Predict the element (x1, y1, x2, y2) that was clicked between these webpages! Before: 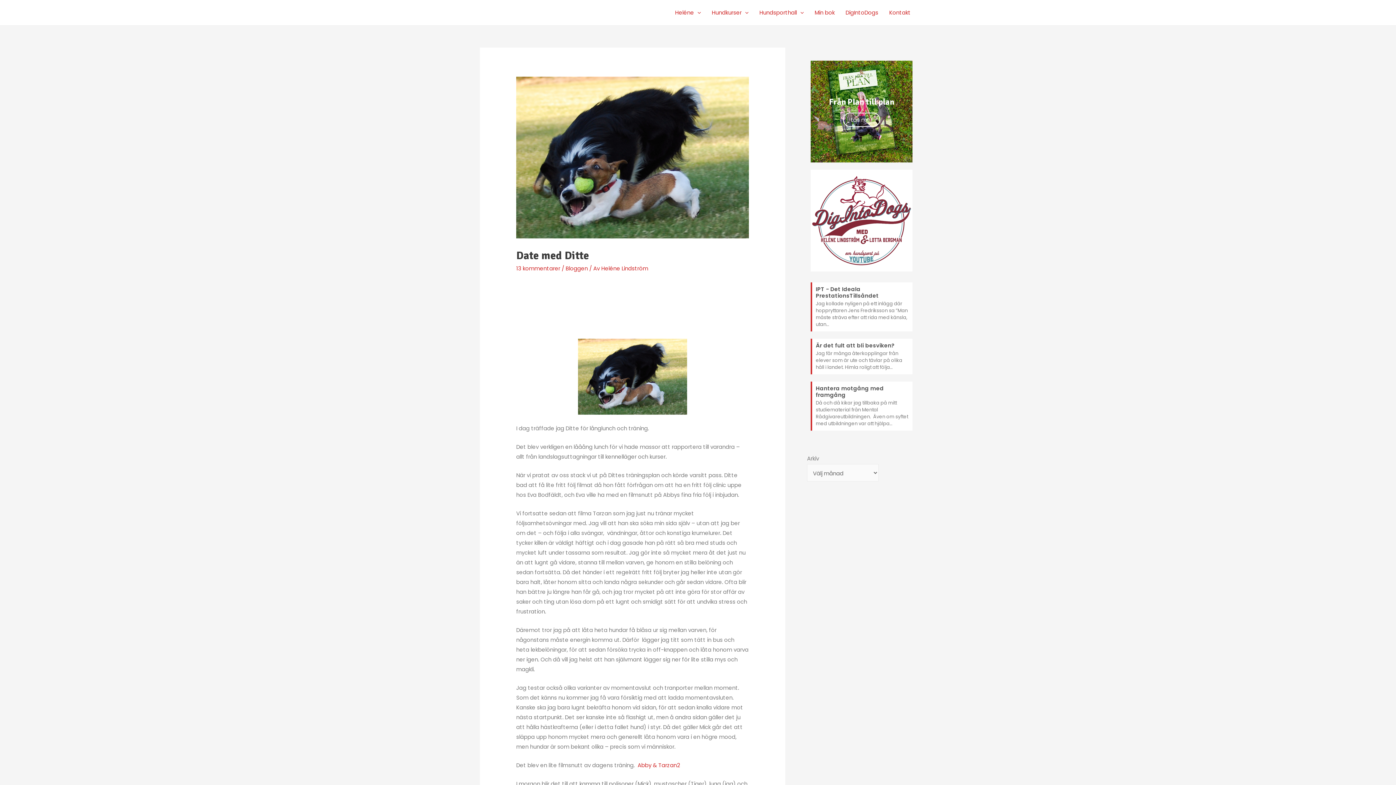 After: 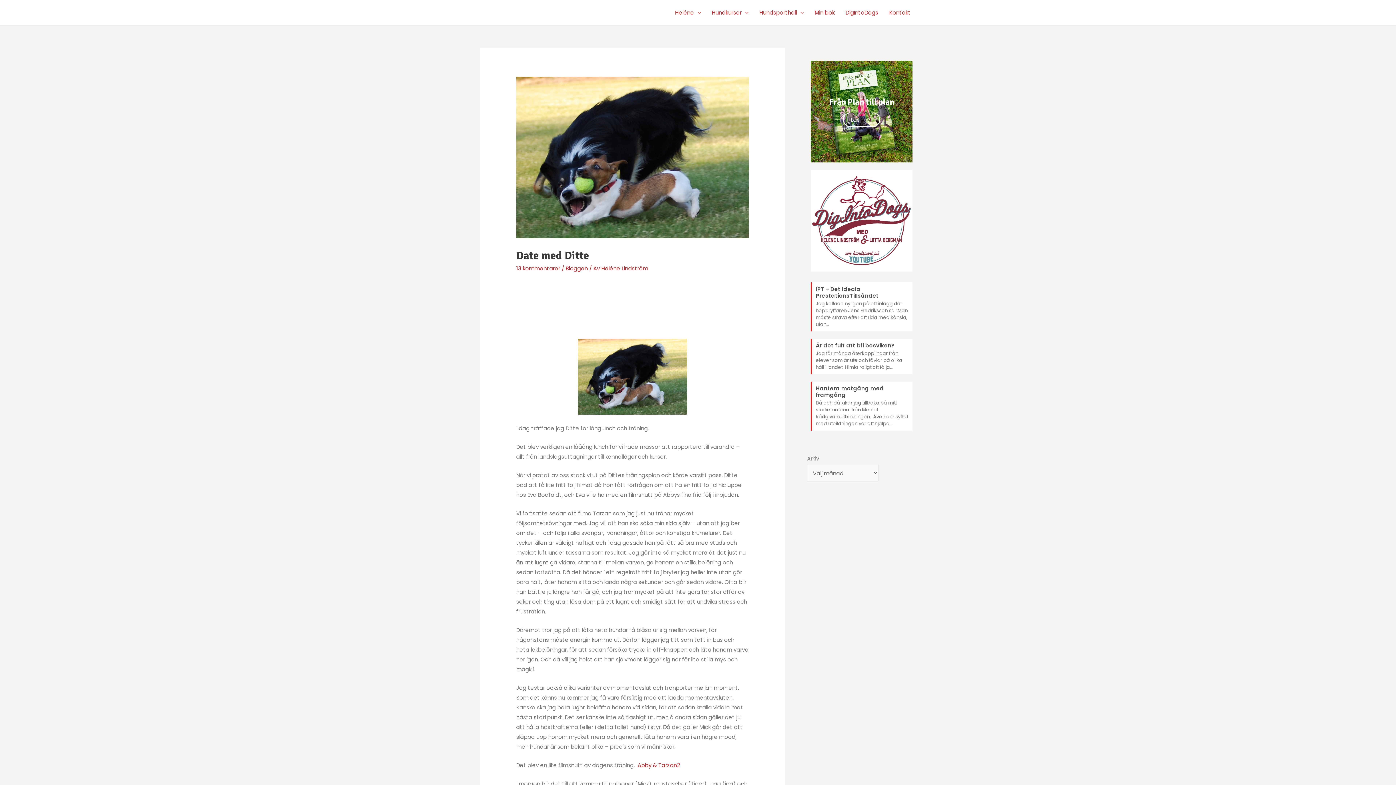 Action: label: Abby & Tarzan2 bbox: (637, 761, 680, 769)